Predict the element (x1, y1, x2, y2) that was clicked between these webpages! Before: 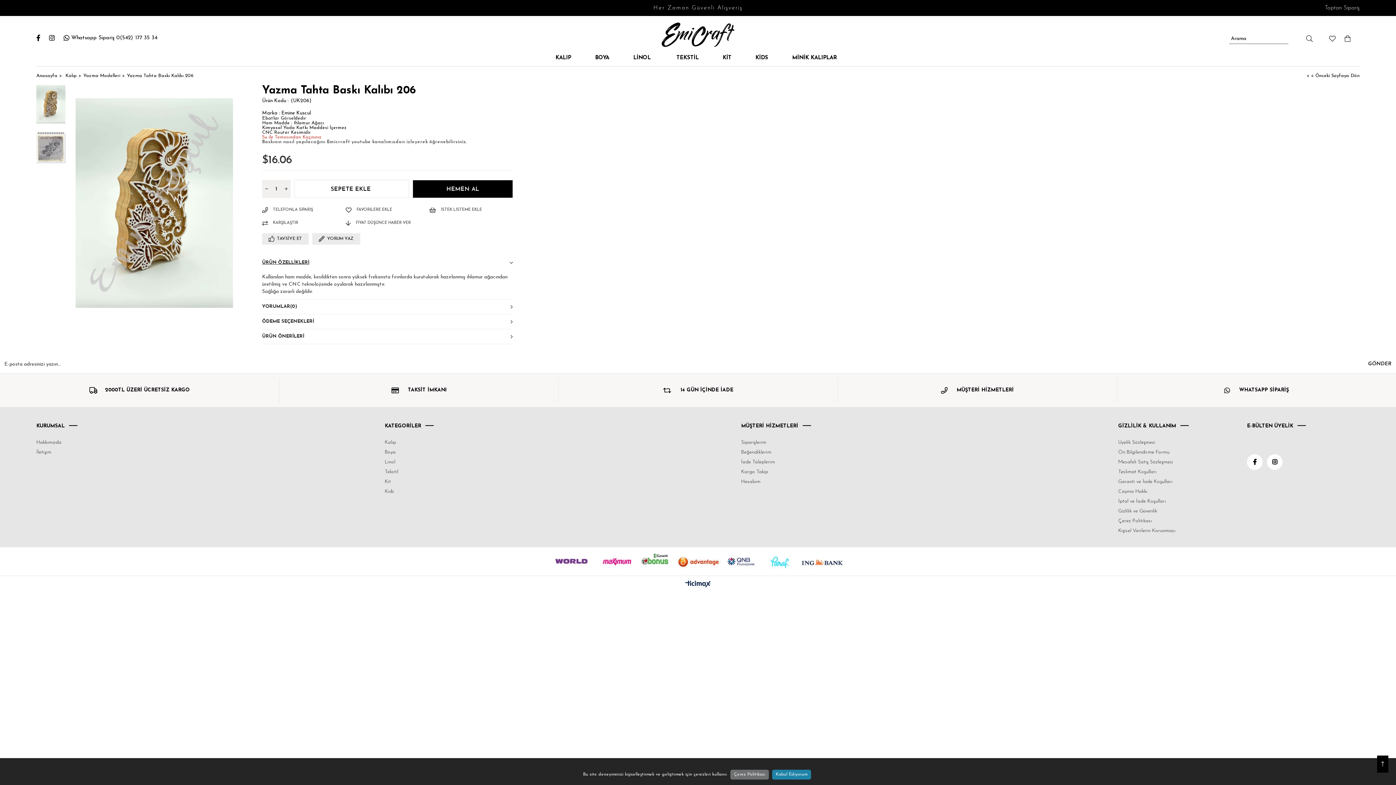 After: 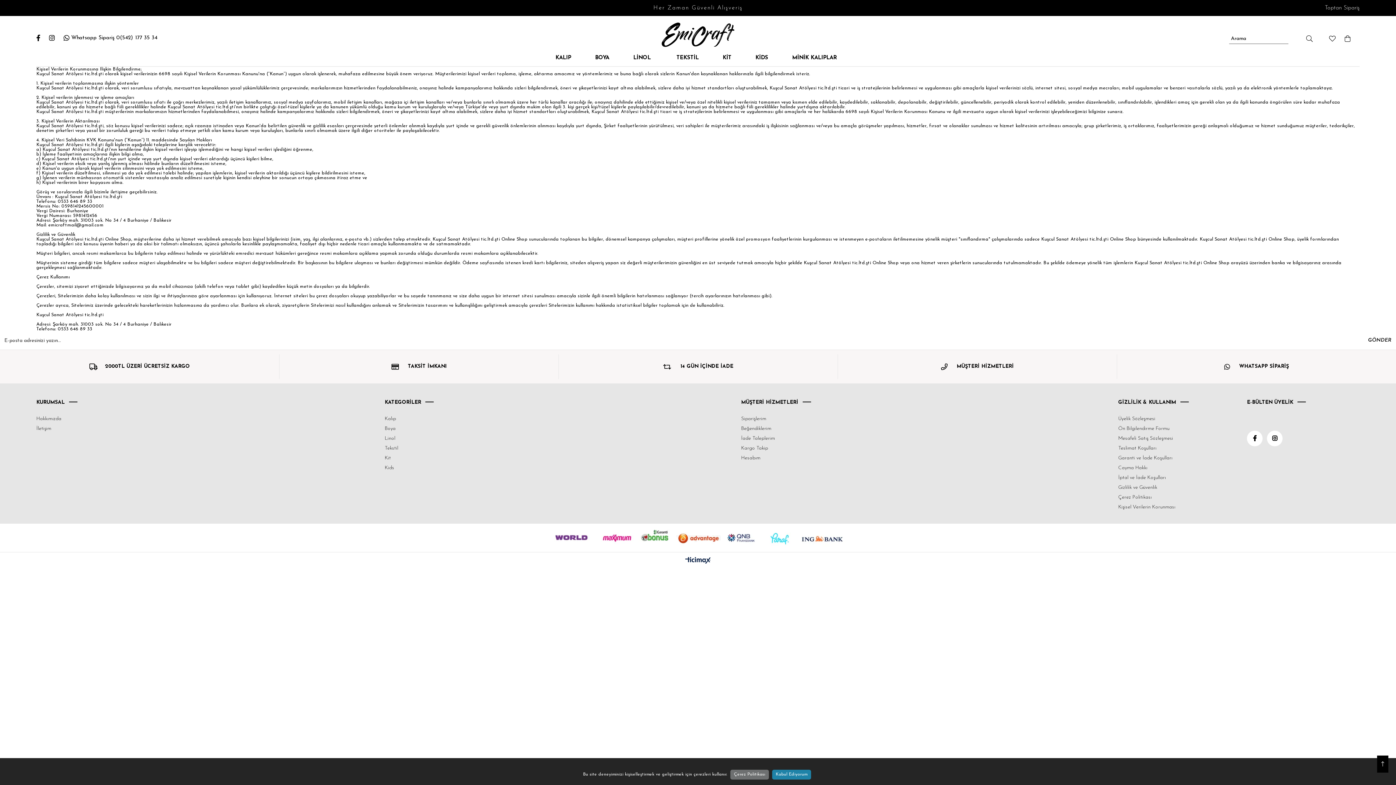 Action: label: Kişisel Verilerin Korunması bbox: (1118, 528, 1175, 533)